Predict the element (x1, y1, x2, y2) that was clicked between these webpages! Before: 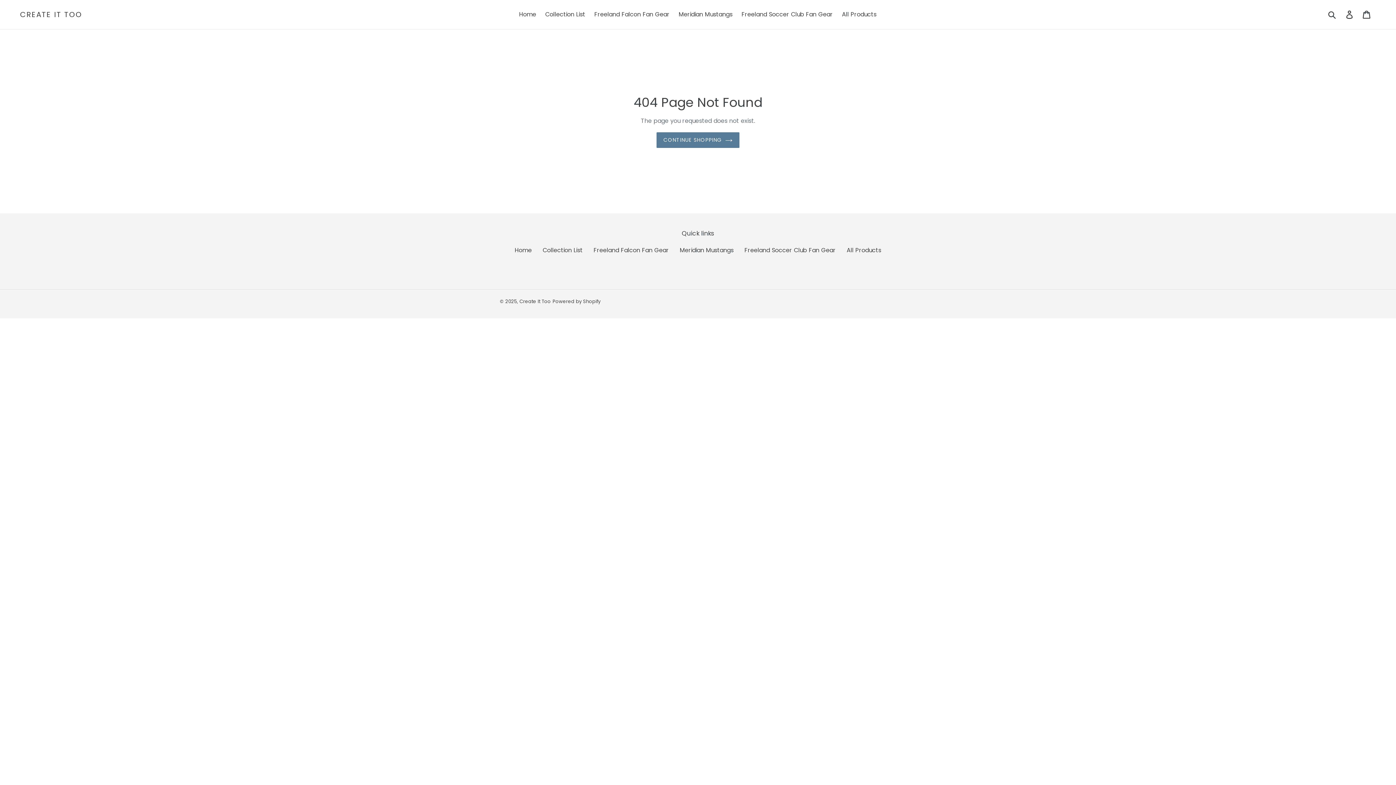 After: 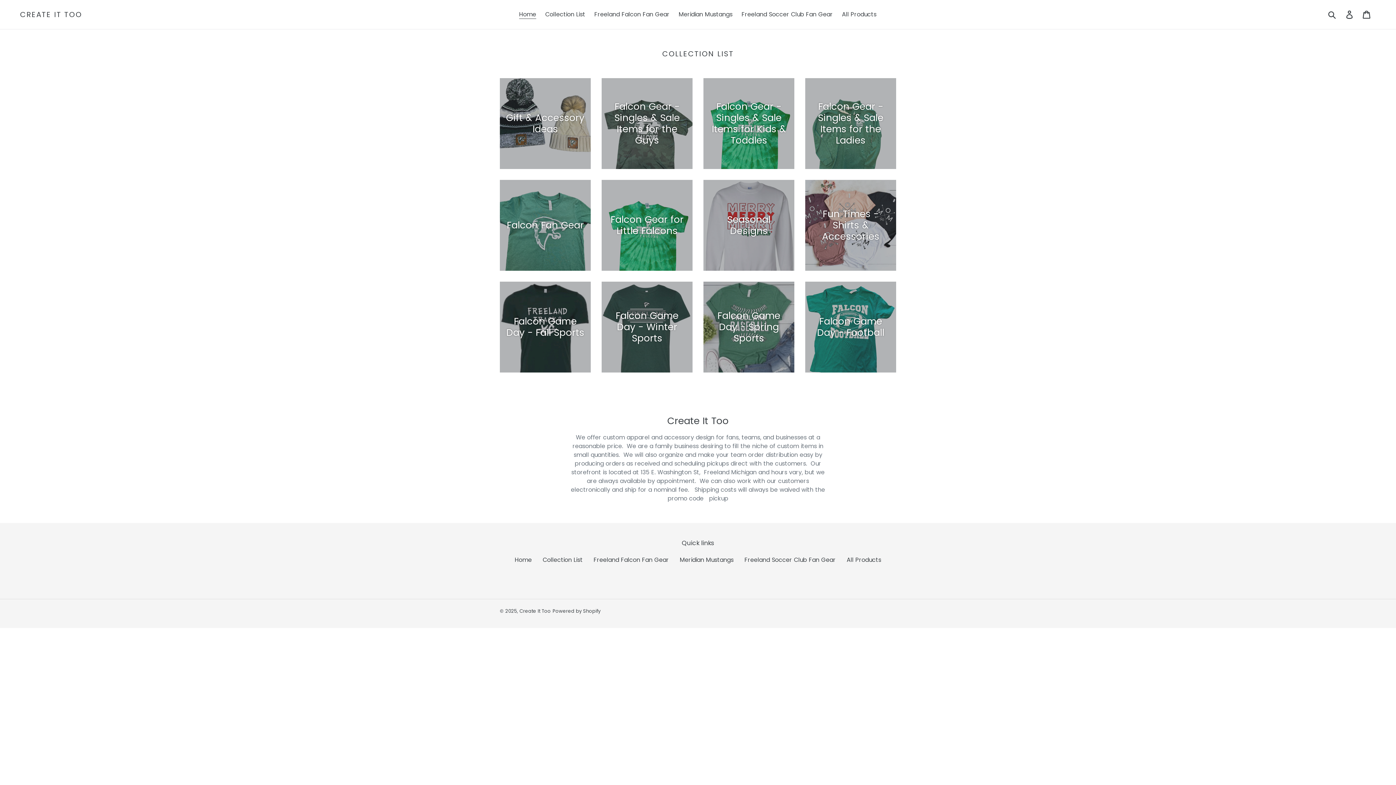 Action: bbox: (20, 10, 82, 18) label: CREATE IT TOO